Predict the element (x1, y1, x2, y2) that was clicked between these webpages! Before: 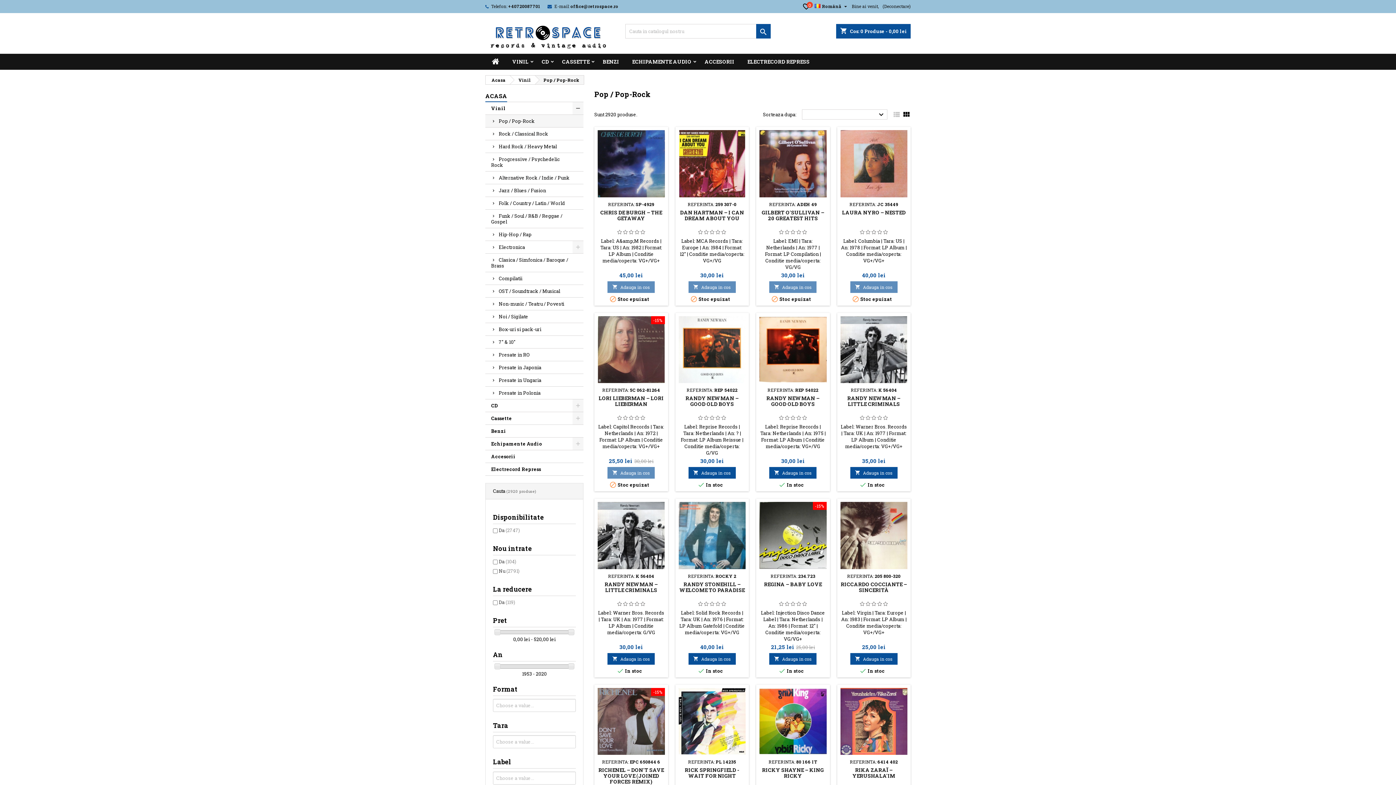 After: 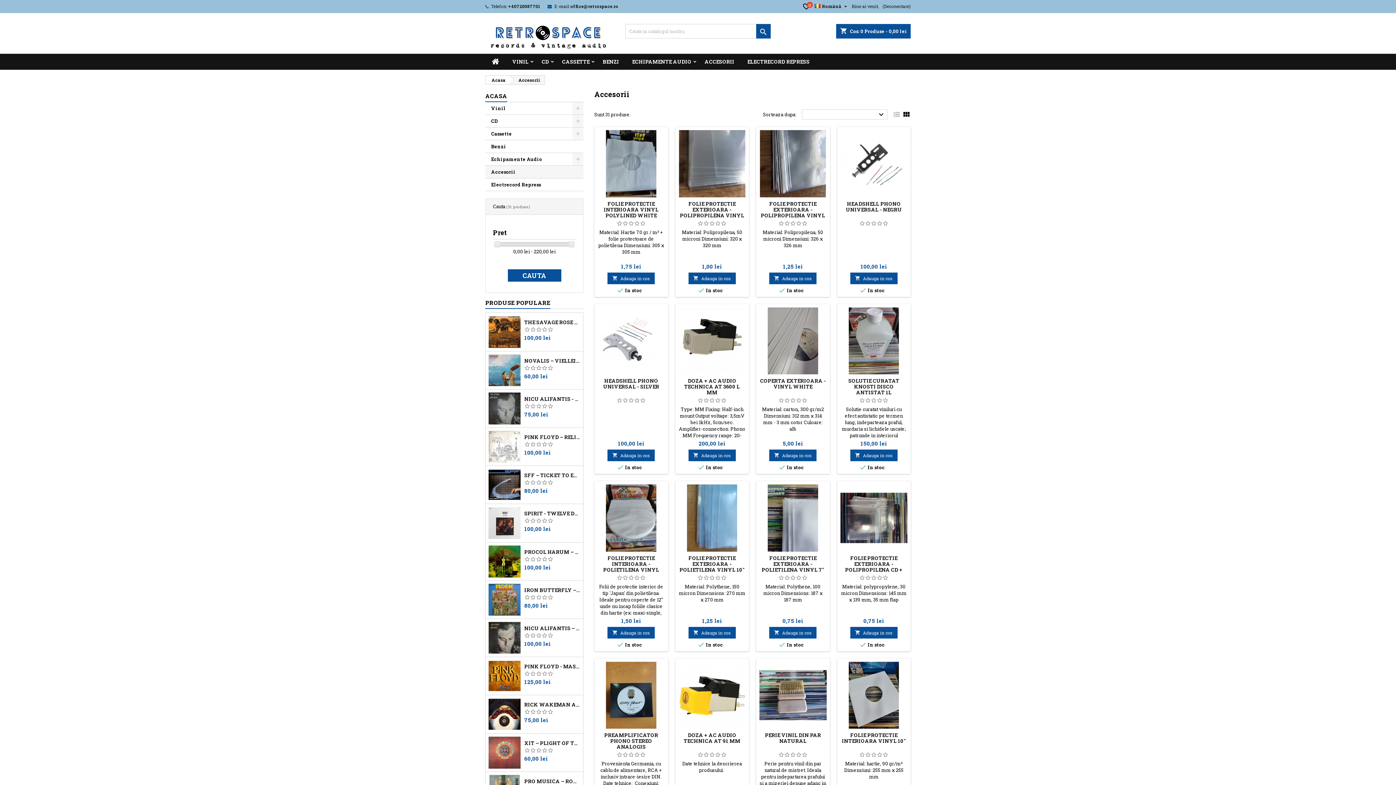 Action: bbox: (698, 53, 741, 69) label: ACCESORII